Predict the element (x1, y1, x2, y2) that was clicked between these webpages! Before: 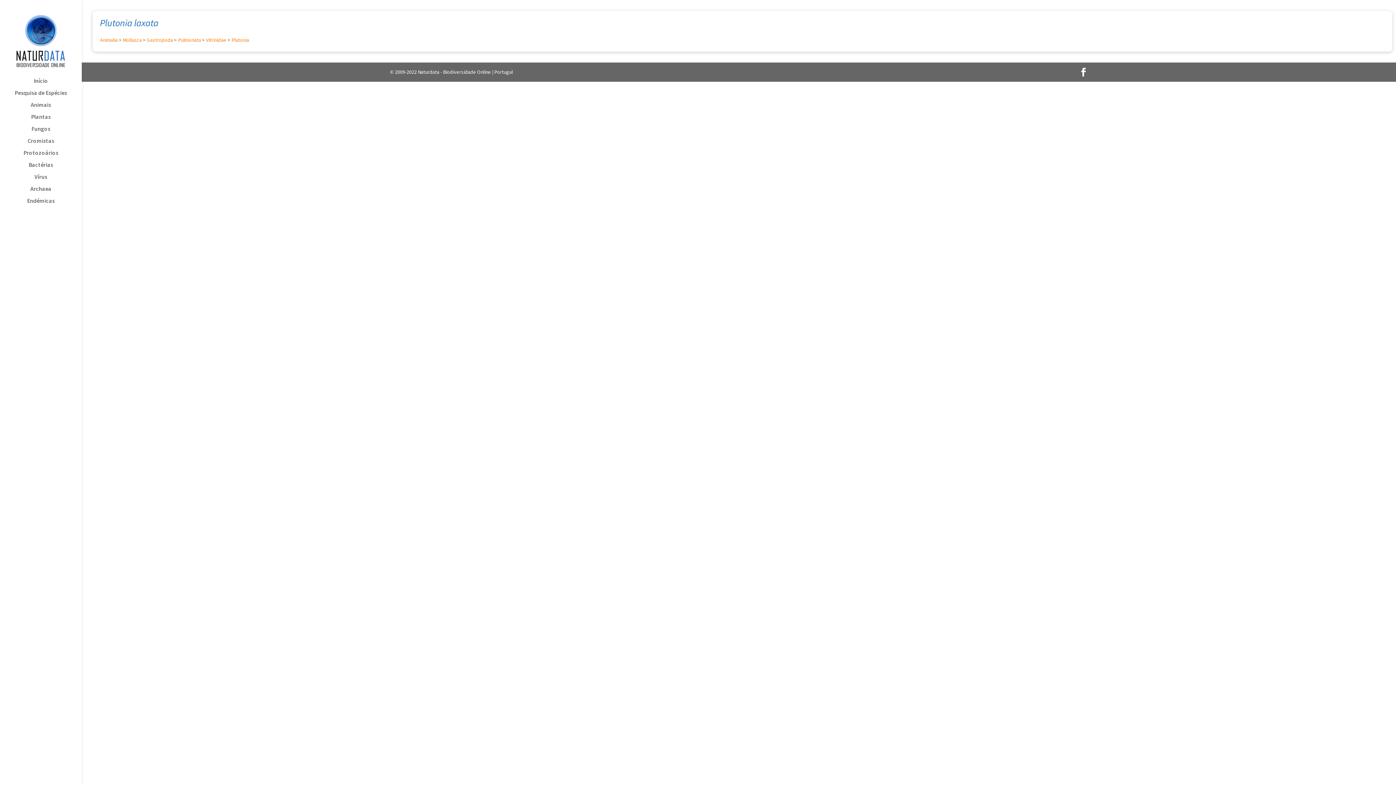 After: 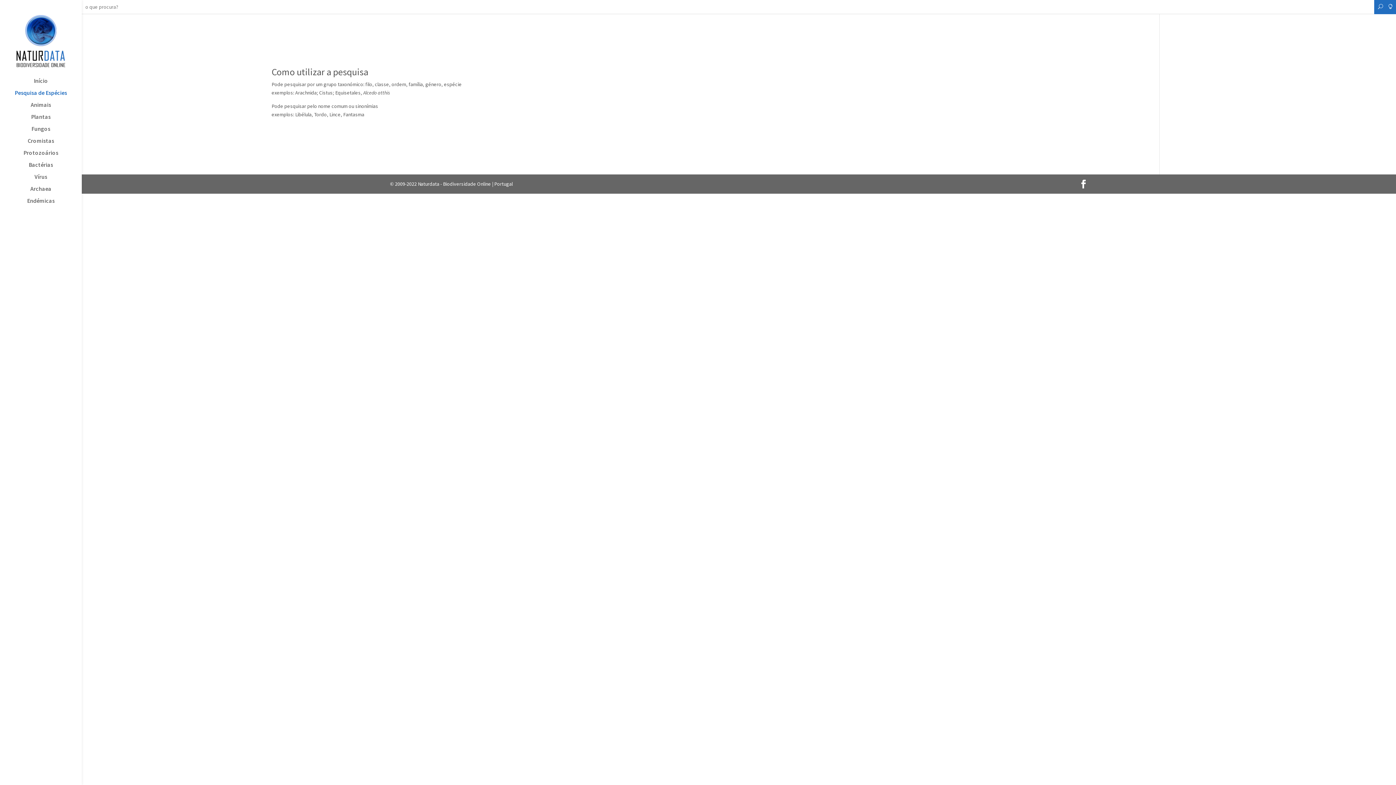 Action: bbox: (14, 90, 81, 102) label: Pesquisa de Espécies